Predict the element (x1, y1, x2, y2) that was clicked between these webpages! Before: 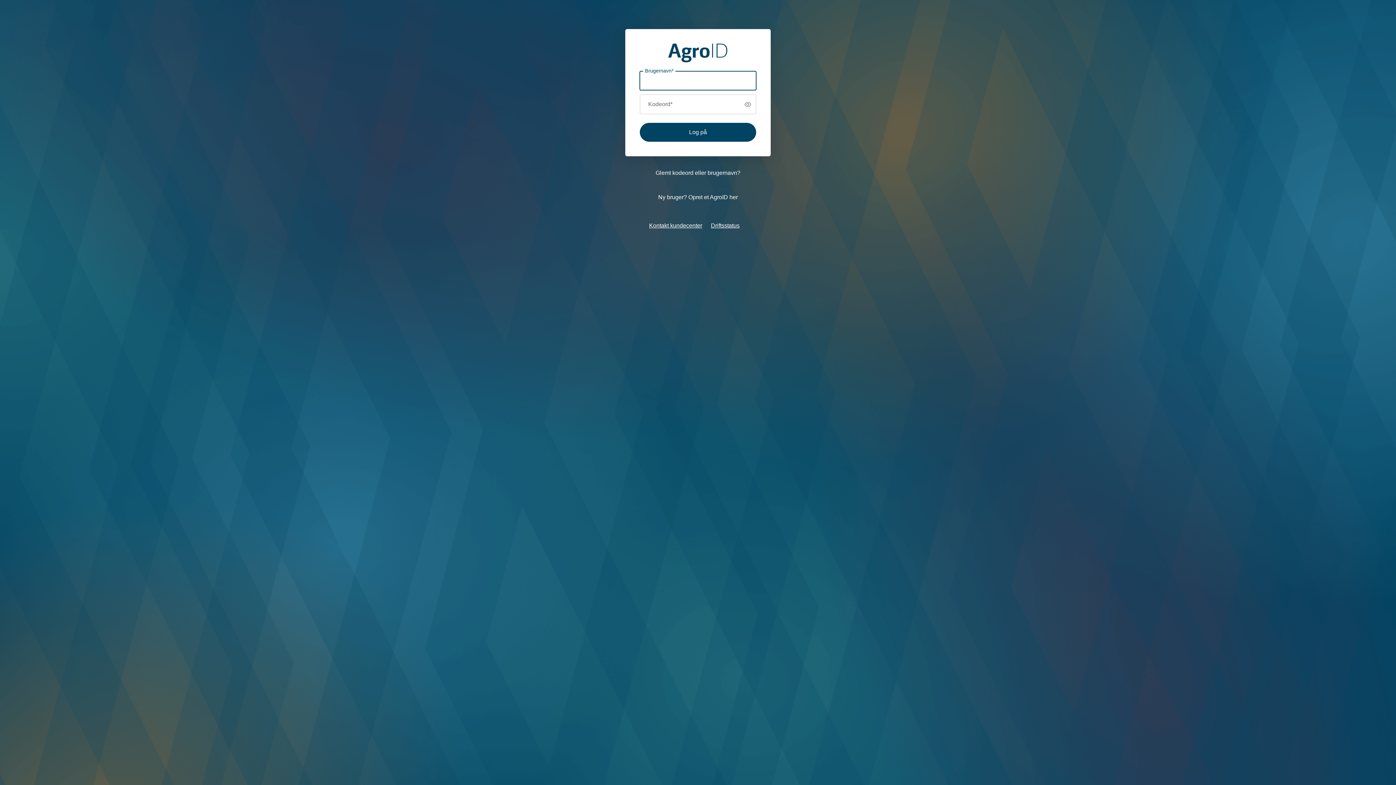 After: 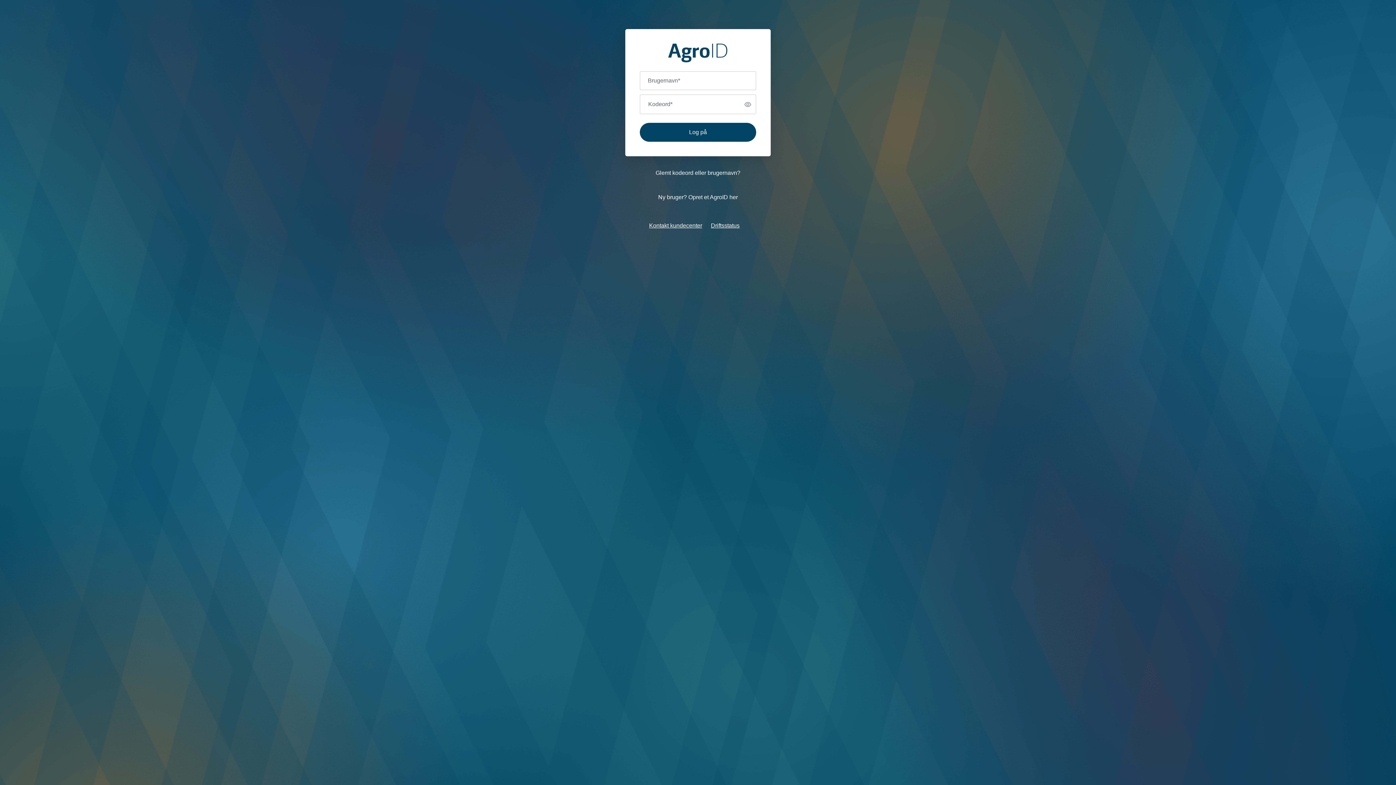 Action: bbox: (711, 222, 739, 228) label: Driftsstatus